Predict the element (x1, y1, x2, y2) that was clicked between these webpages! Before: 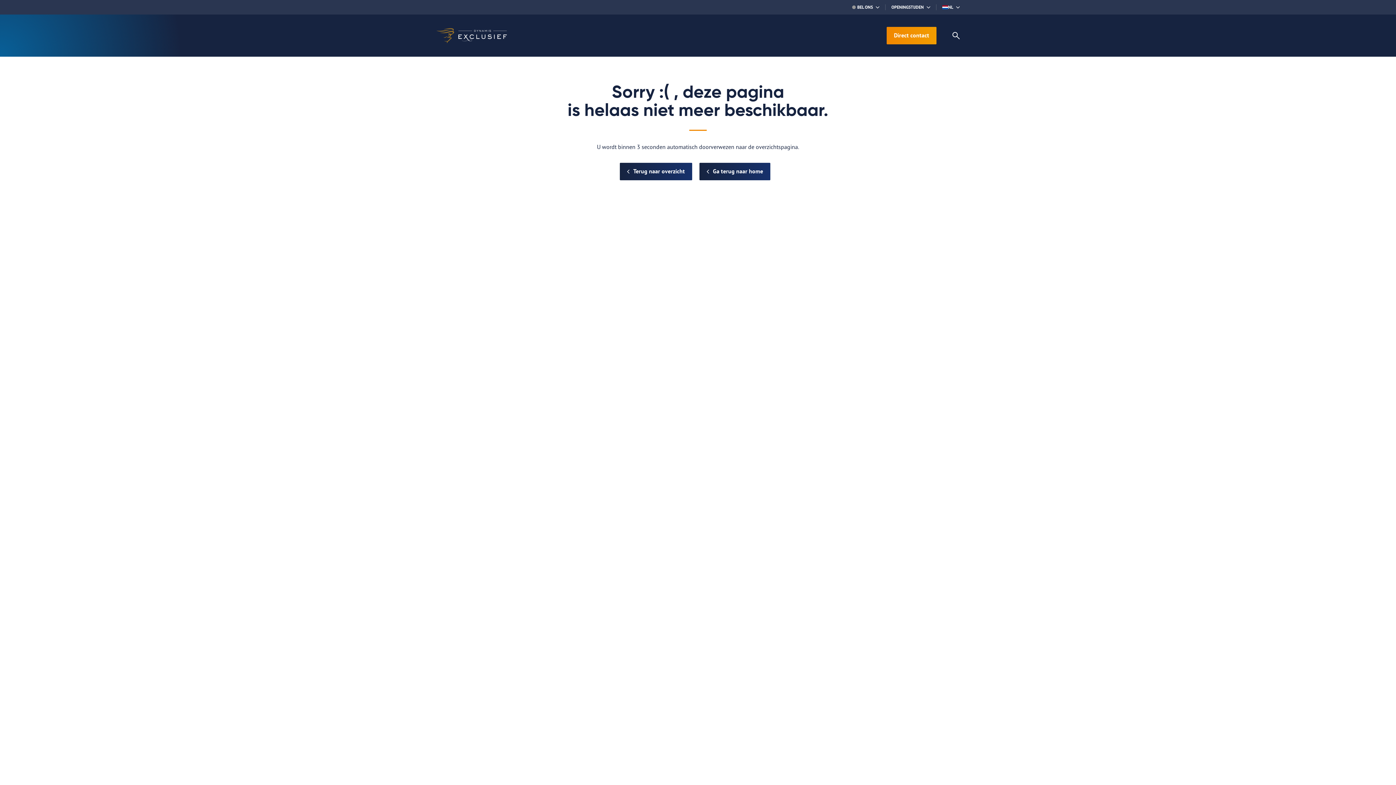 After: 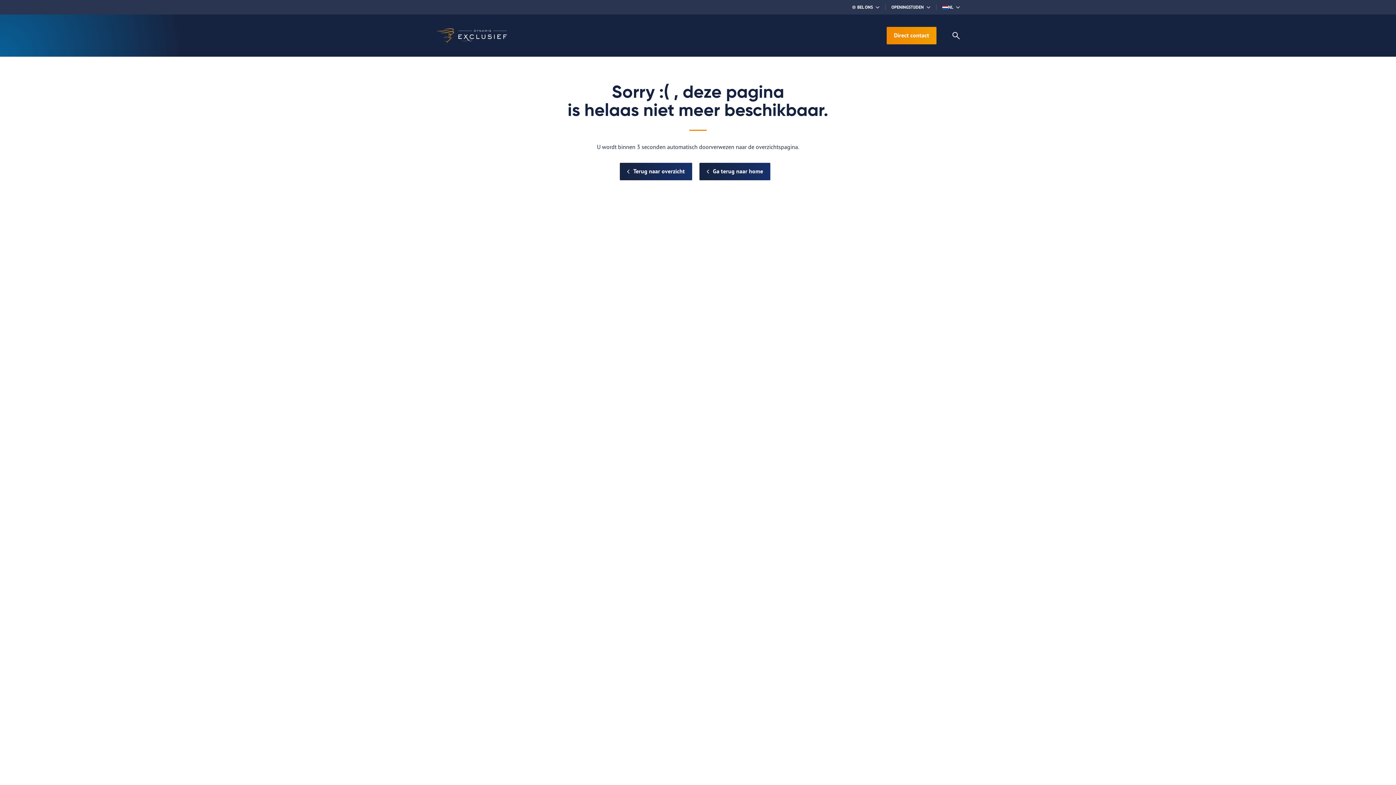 Action: label: OPENINGSTIJDEN bbox: (891, 4, 930, 10)